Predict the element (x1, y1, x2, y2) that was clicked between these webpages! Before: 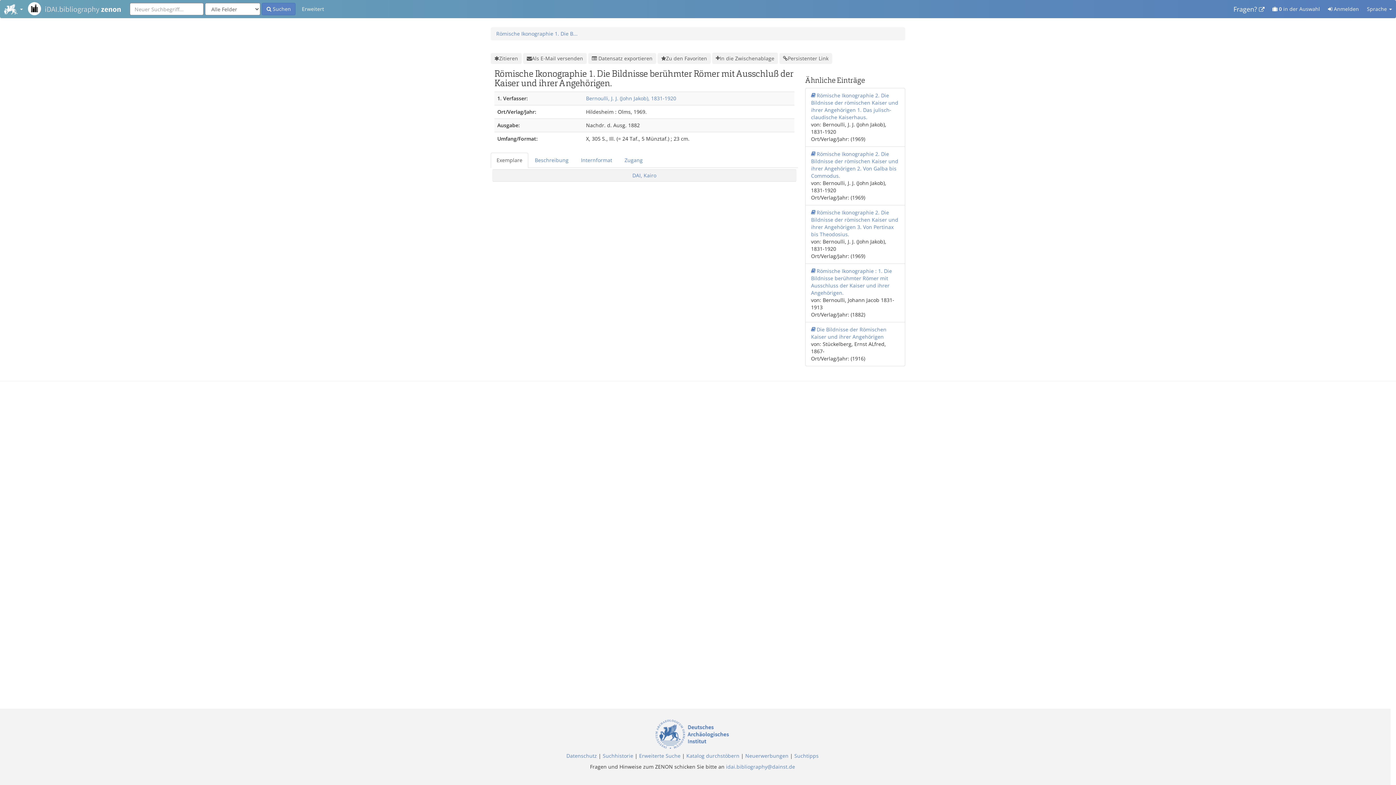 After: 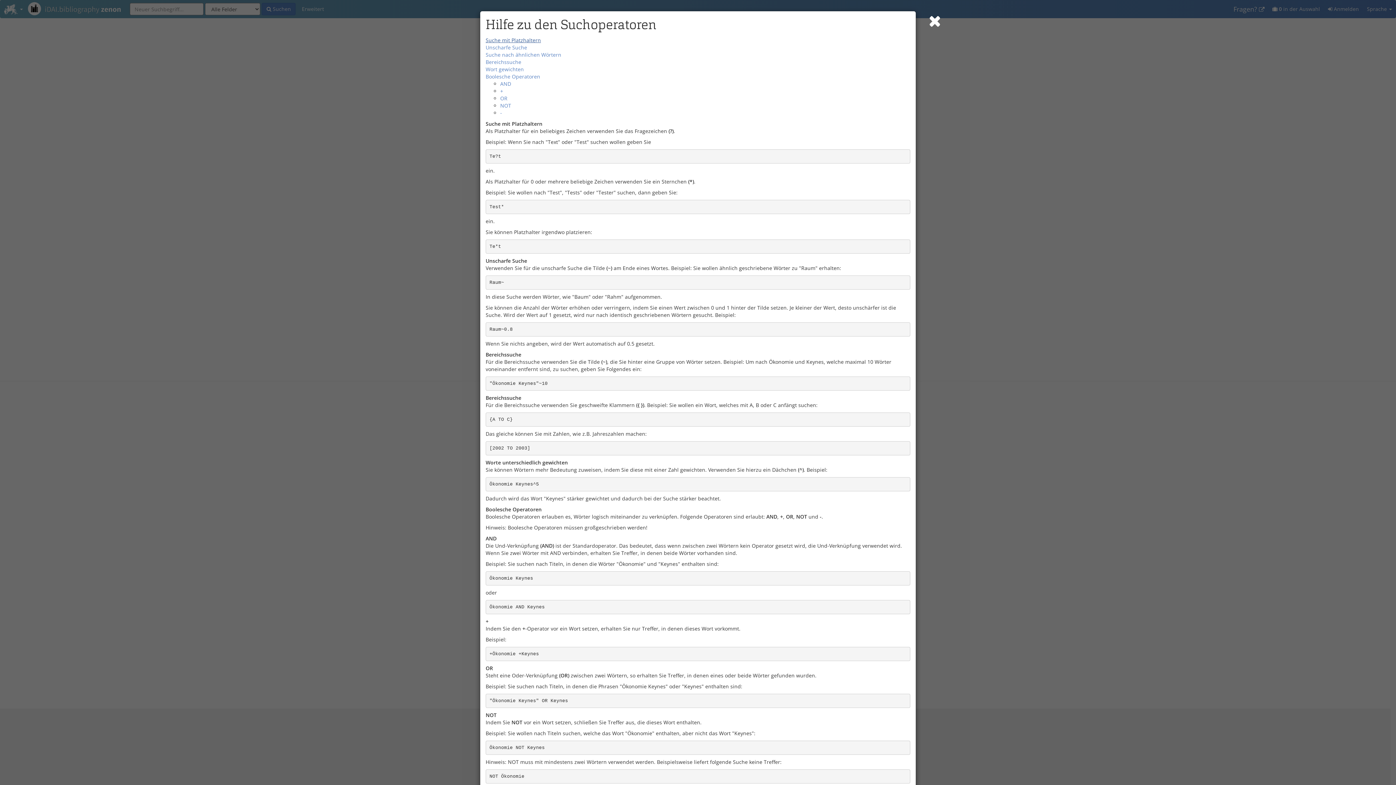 Action: label: Suchtipps bbox: (794, 752, 818, 759)